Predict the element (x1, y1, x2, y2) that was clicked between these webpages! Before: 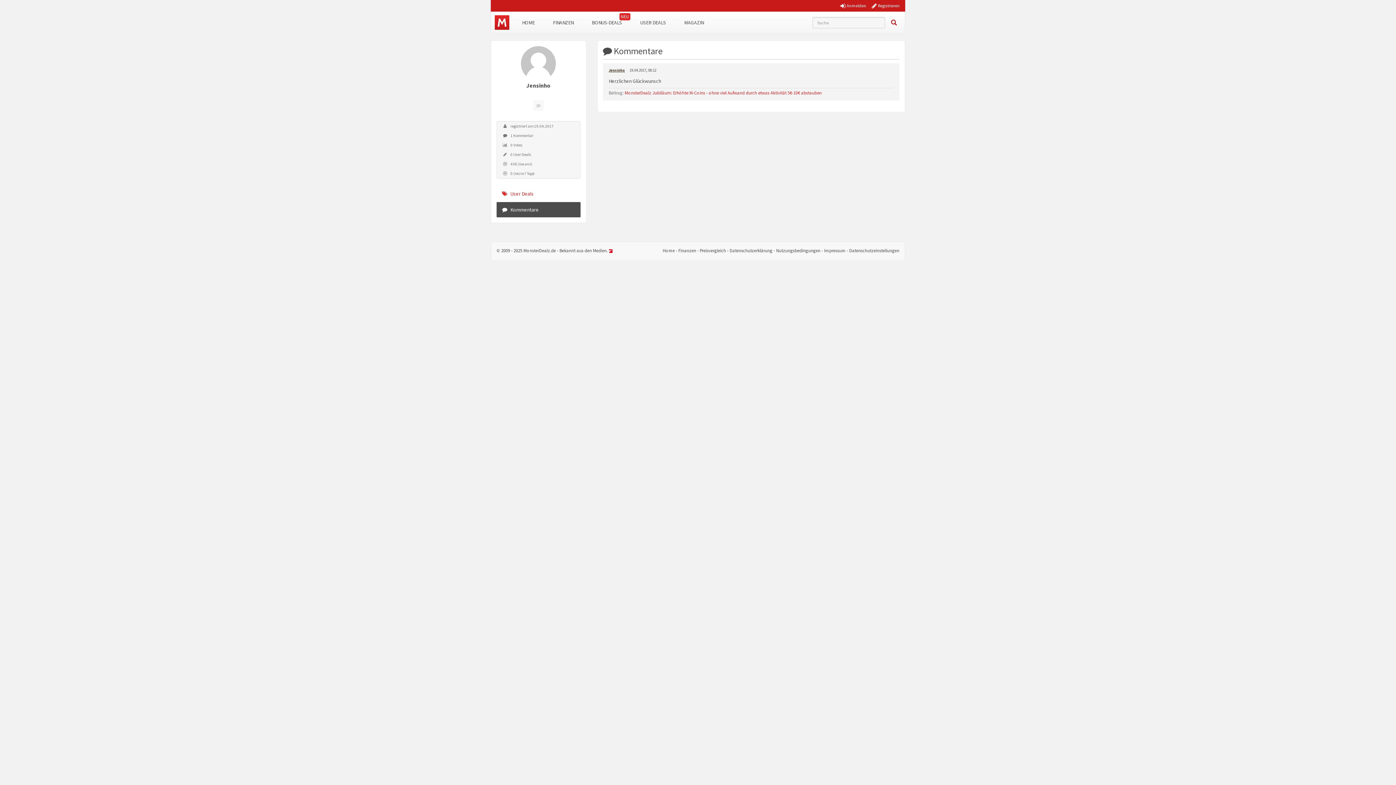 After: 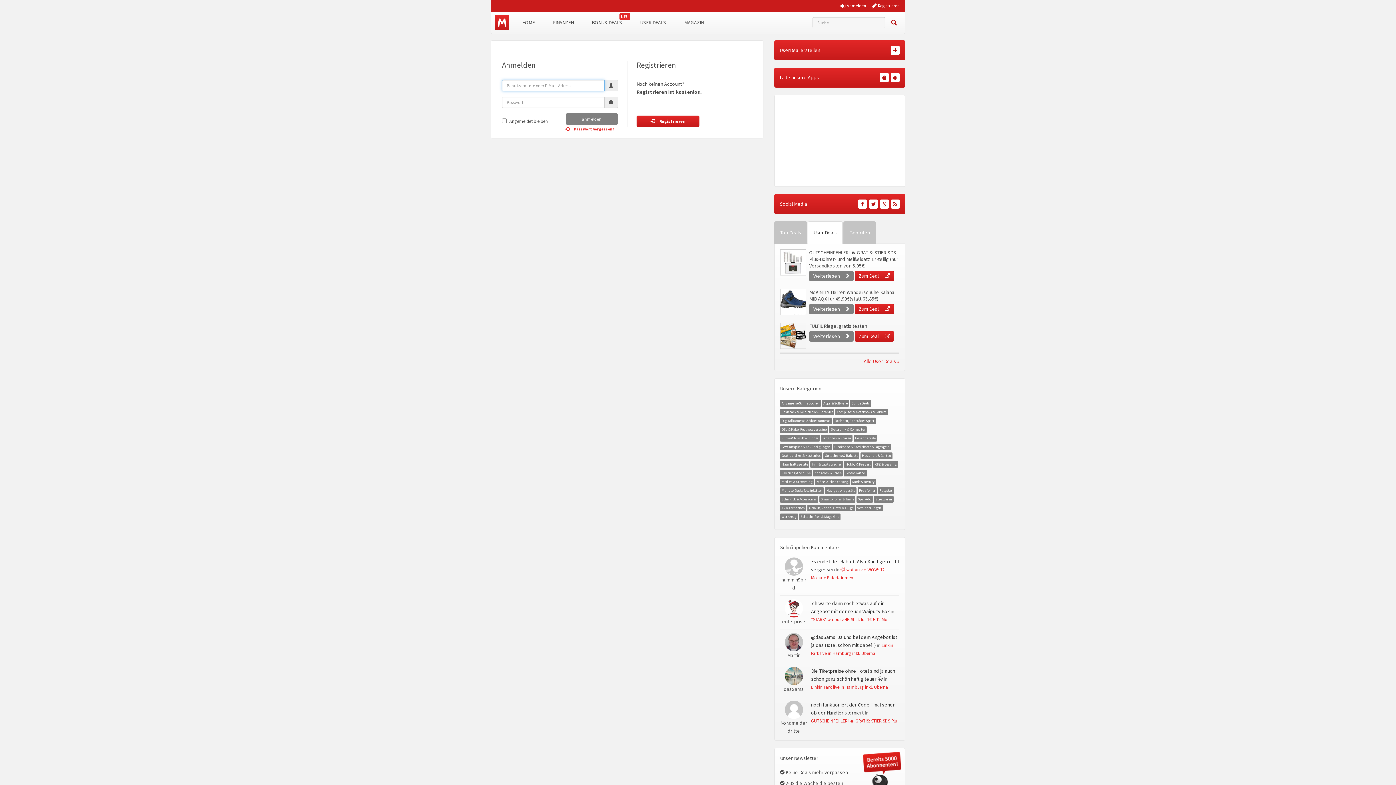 Action: label:  Anmelden bbox: (840, 2, 866, 8)